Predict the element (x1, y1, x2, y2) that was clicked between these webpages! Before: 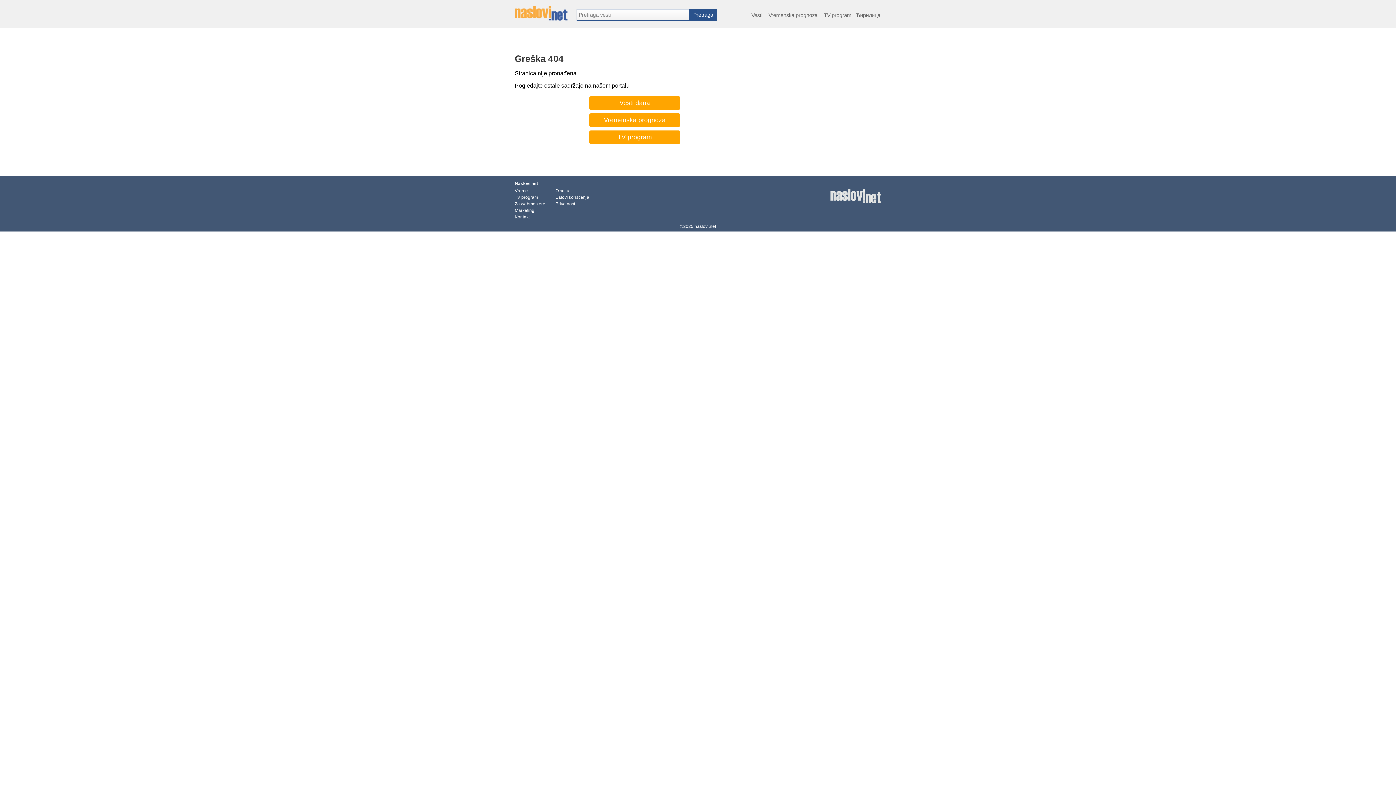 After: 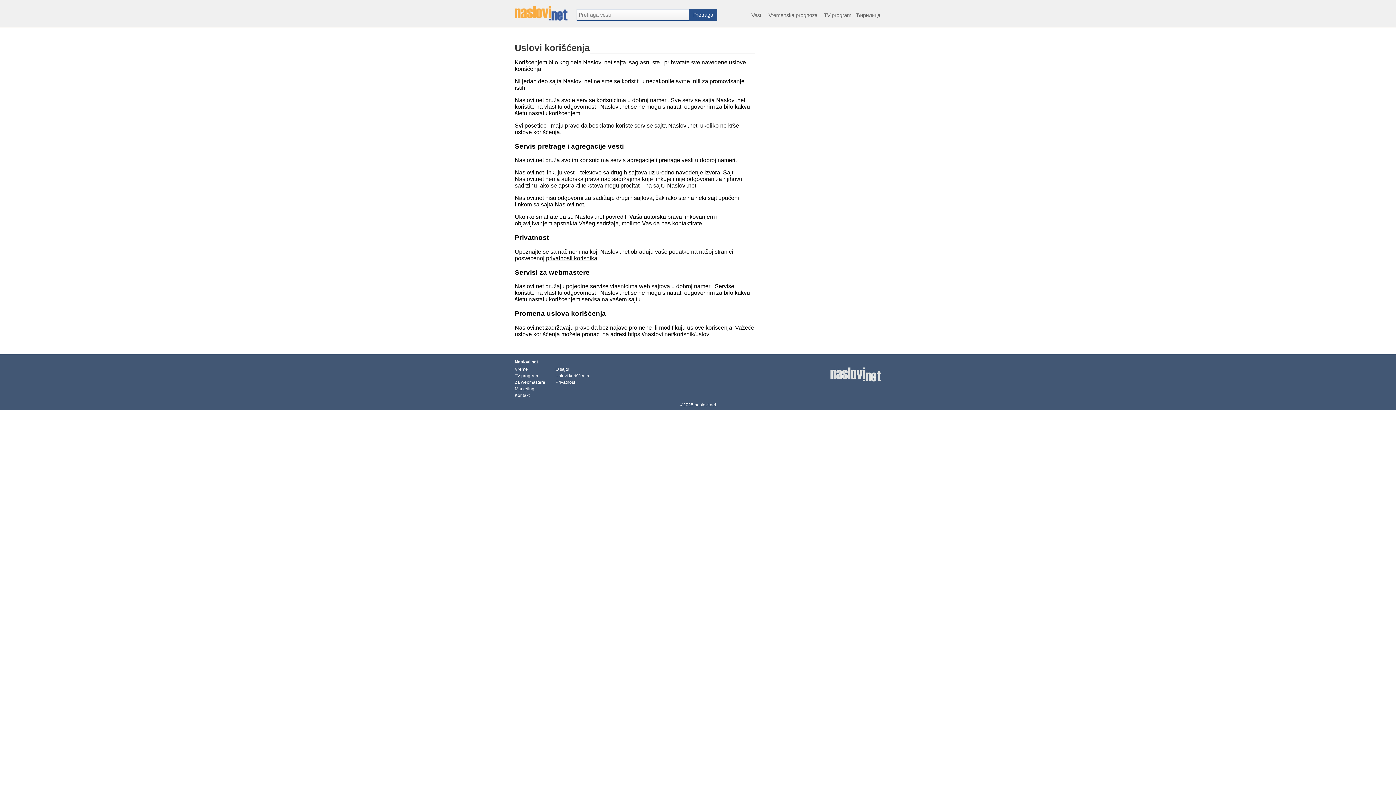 Action: bbox: (555, 194, 596, 200) label: Uslovi korišćenja